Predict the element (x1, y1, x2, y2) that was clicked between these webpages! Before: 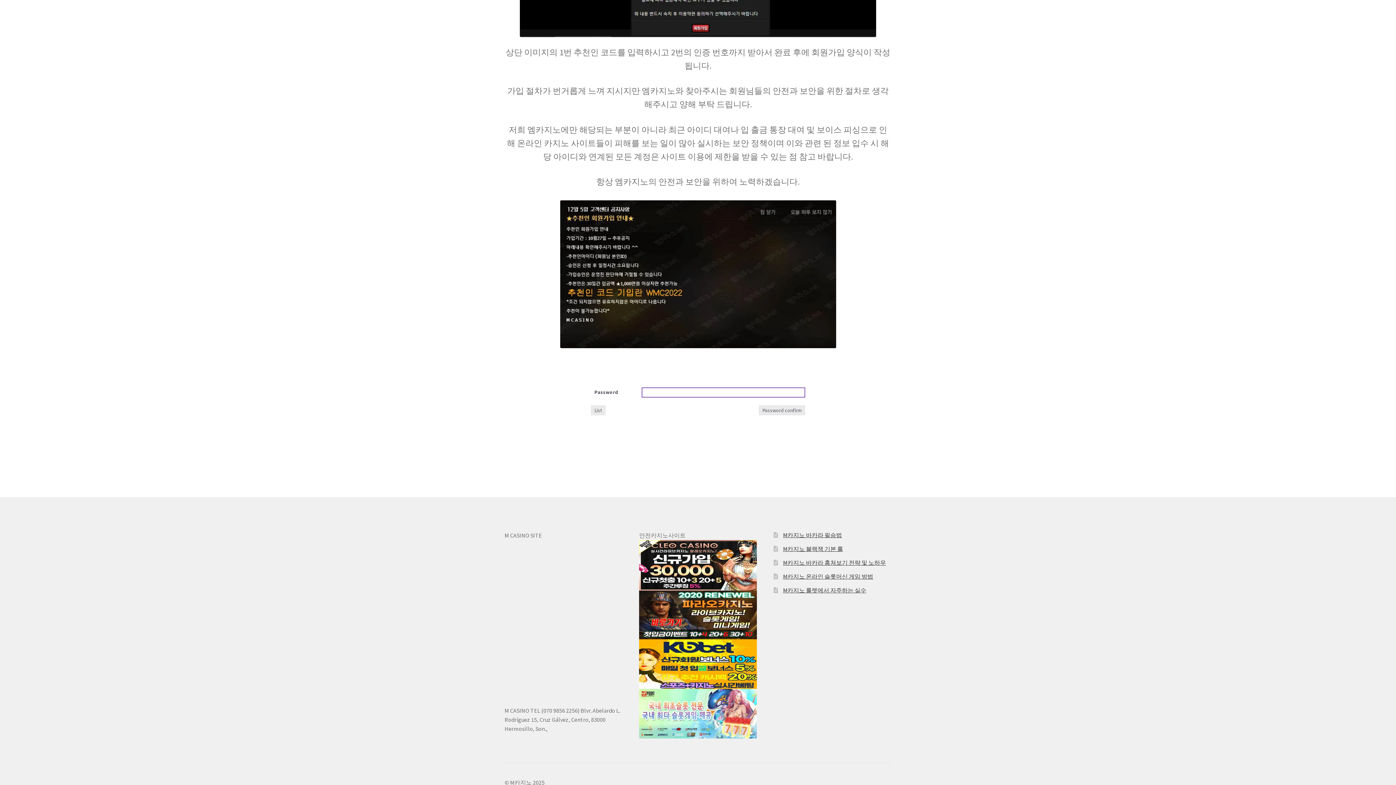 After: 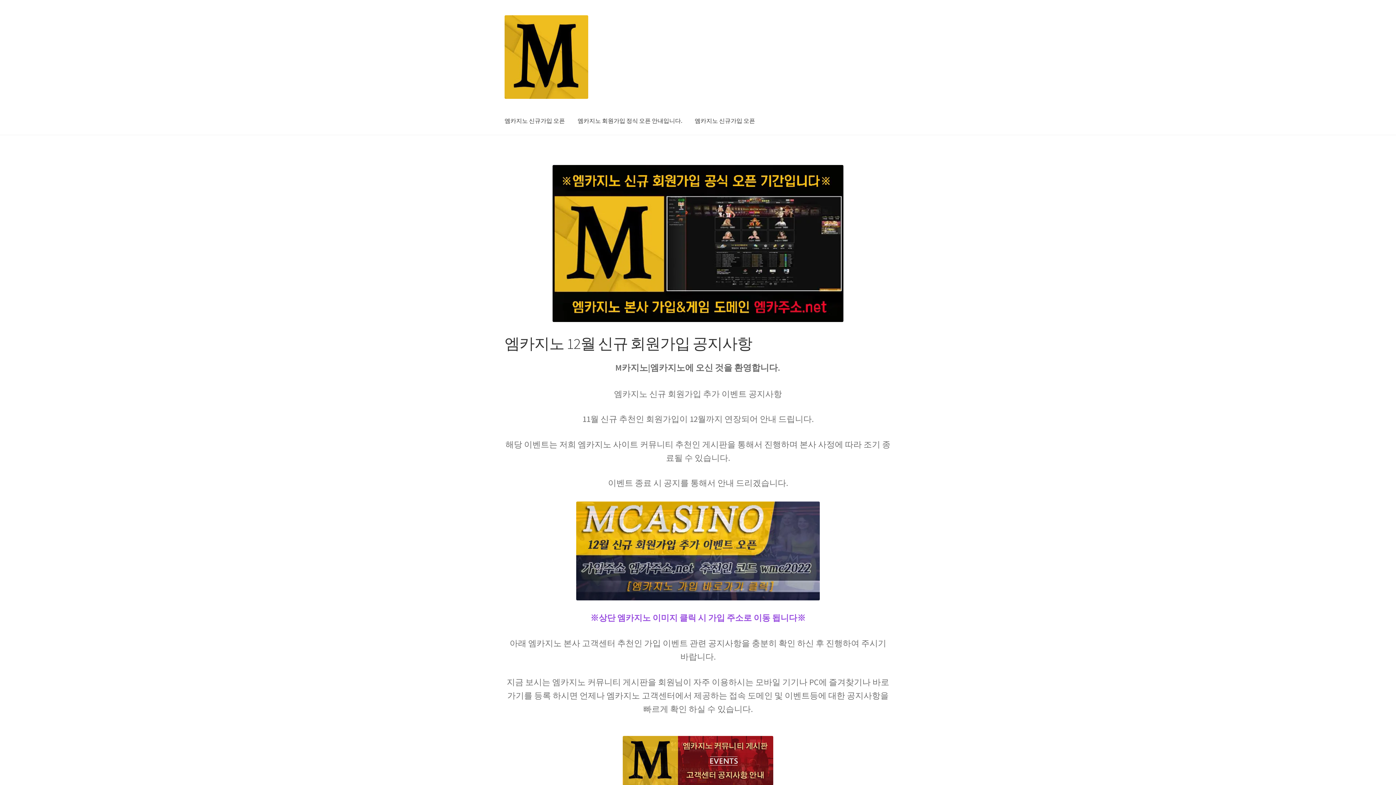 Action: bbox: (590, 405, 605, 415) label: List